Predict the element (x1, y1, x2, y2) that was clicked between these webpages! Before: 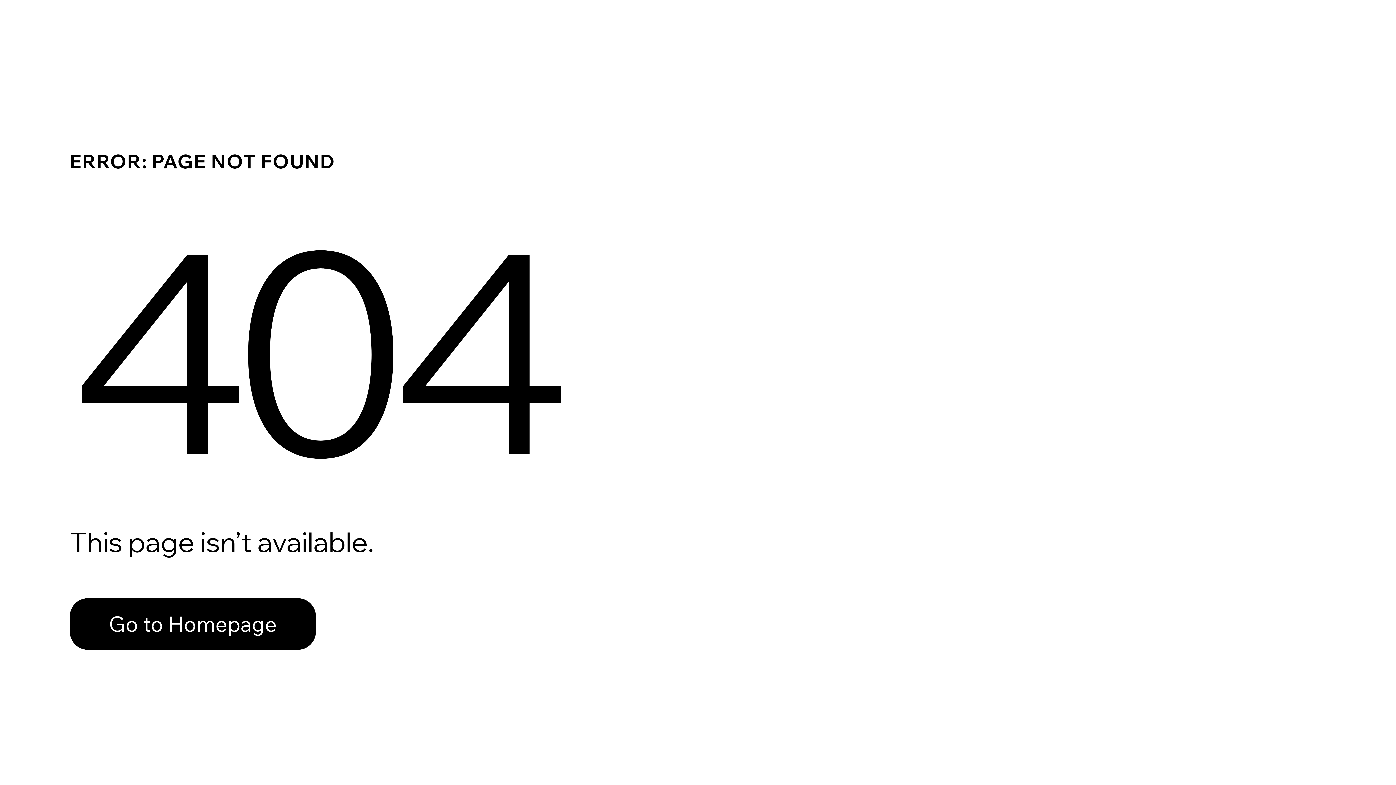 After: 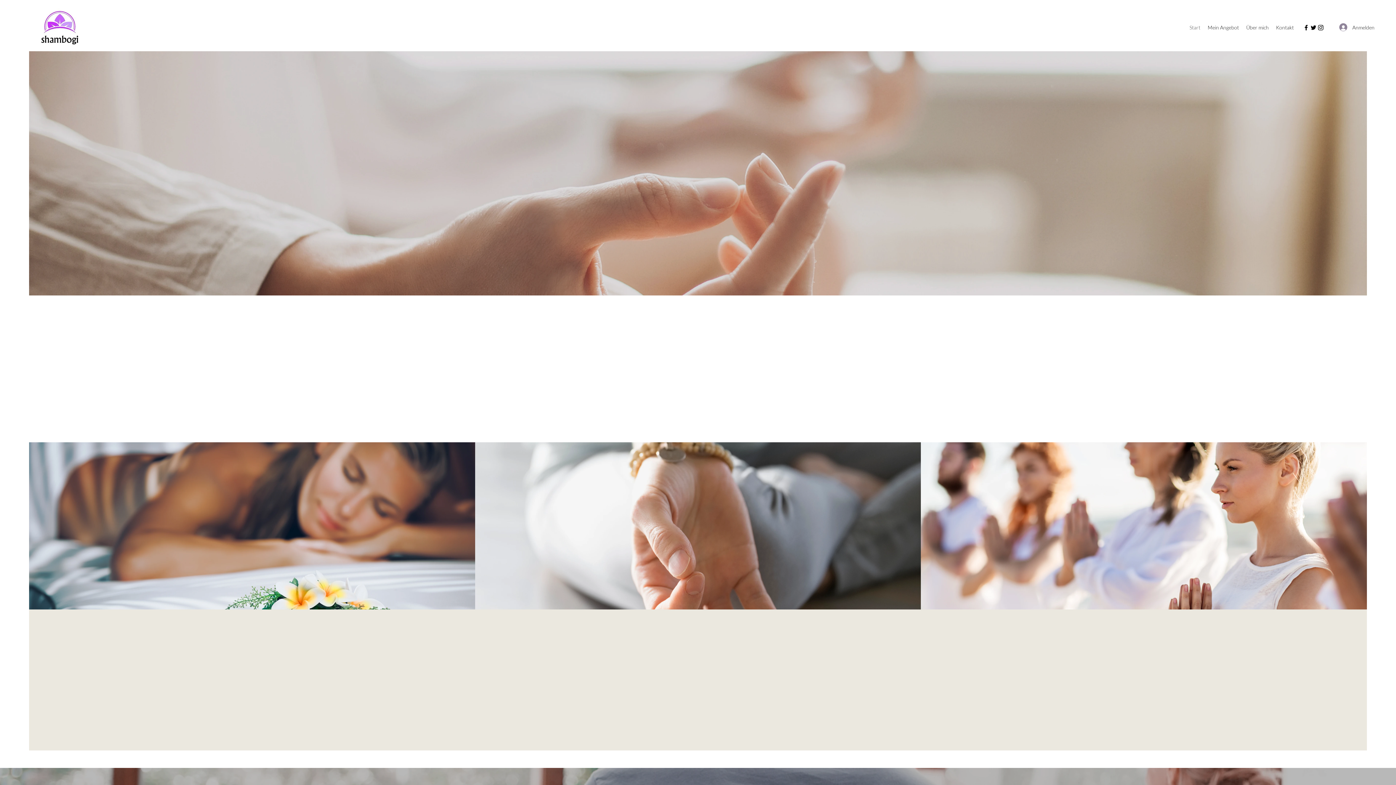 Action: bbox: (69, 598, 316, 650) label: Go to Homepage